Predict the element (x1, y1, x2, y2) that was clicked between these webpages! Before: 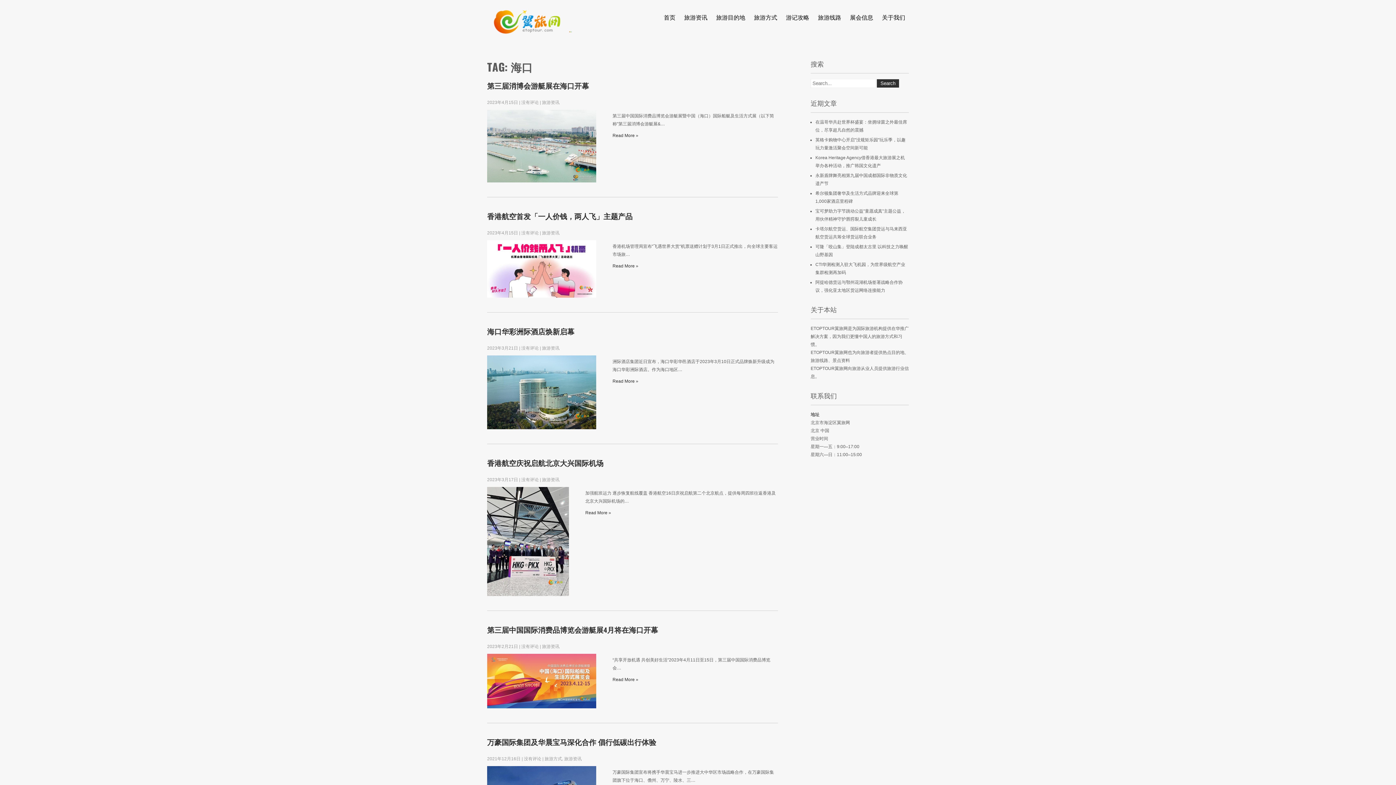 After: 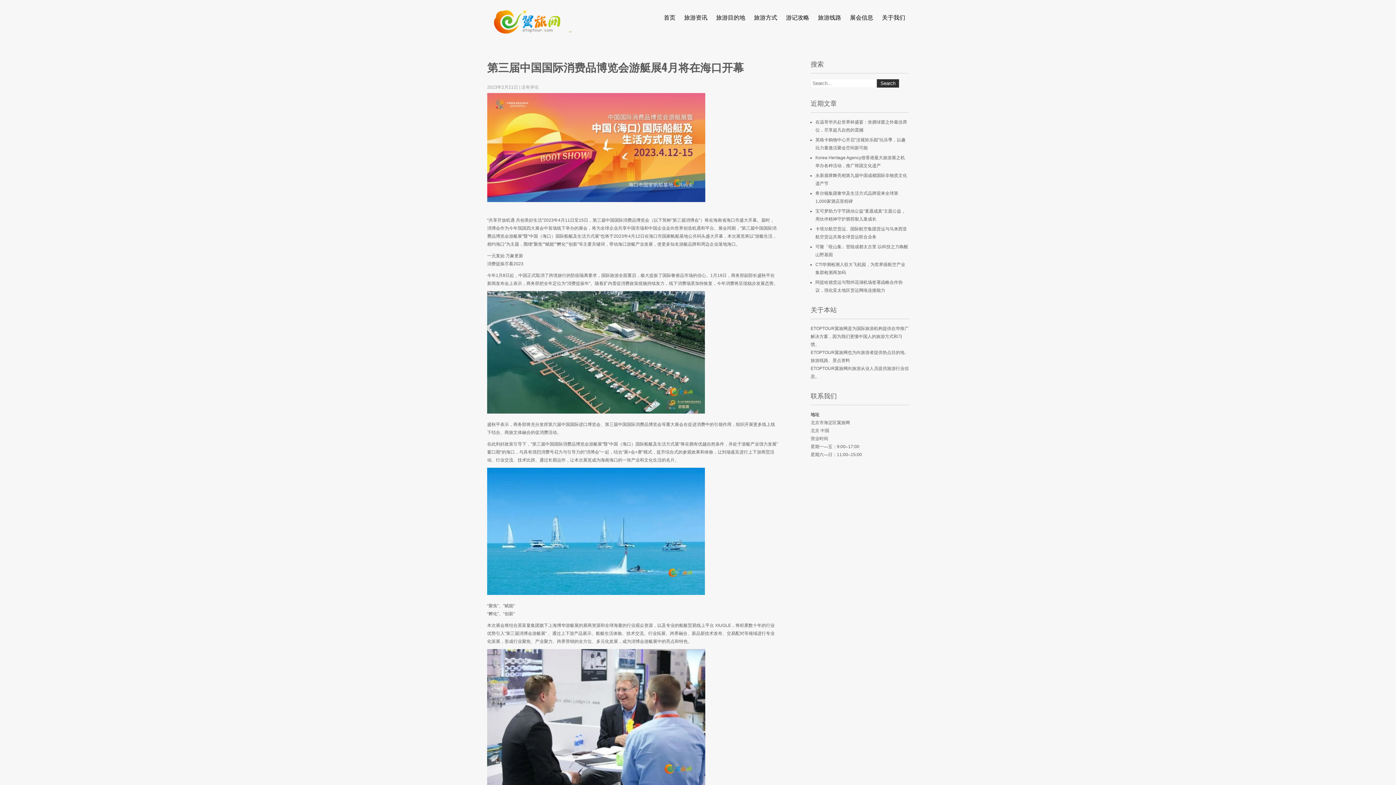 Action: bbox: (487, 626, 658, 634) label: 第三届中国国际消费品博览会游艇展4月将在海口开幕